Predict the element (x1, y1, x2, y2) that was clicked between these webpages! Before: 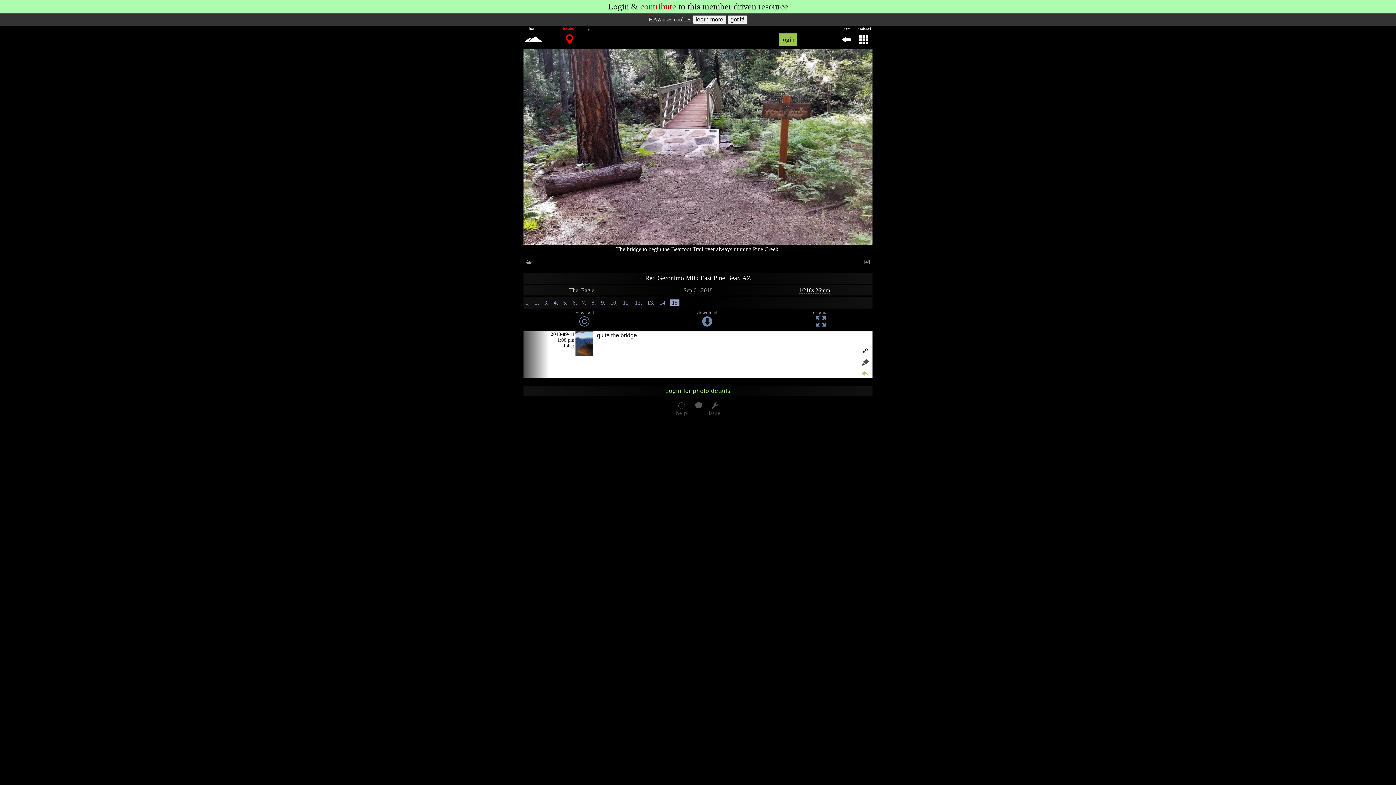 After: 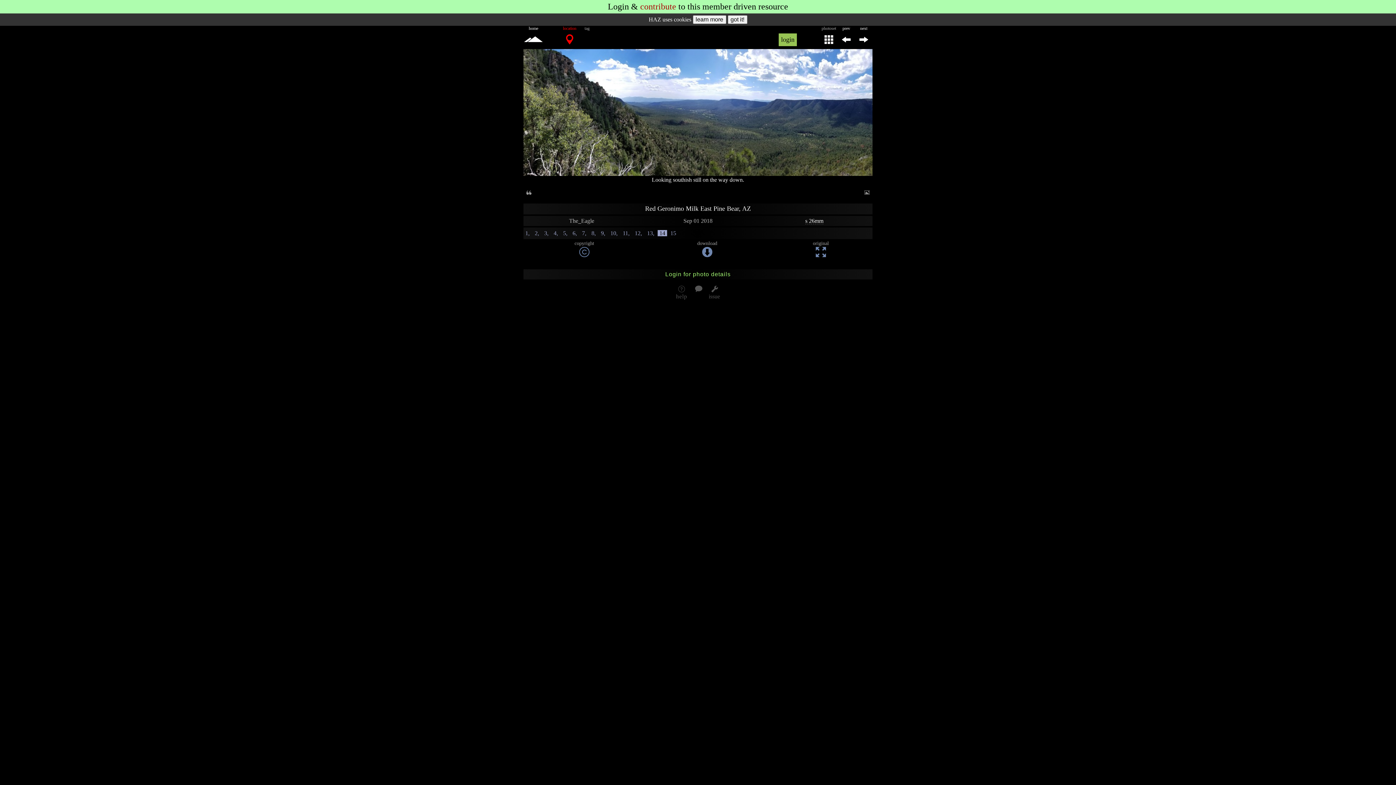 Action: bbox: (657, 299, 668, 305) label: 14,